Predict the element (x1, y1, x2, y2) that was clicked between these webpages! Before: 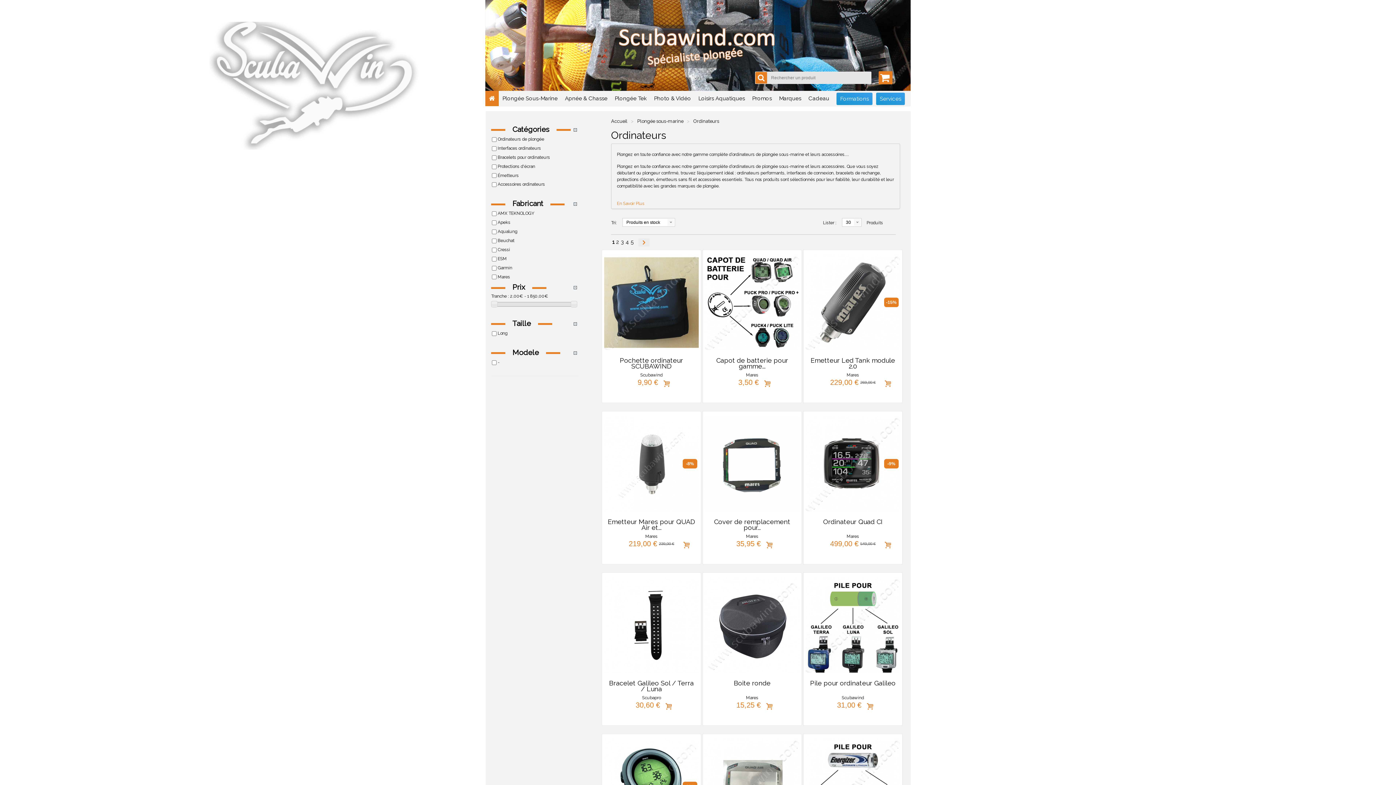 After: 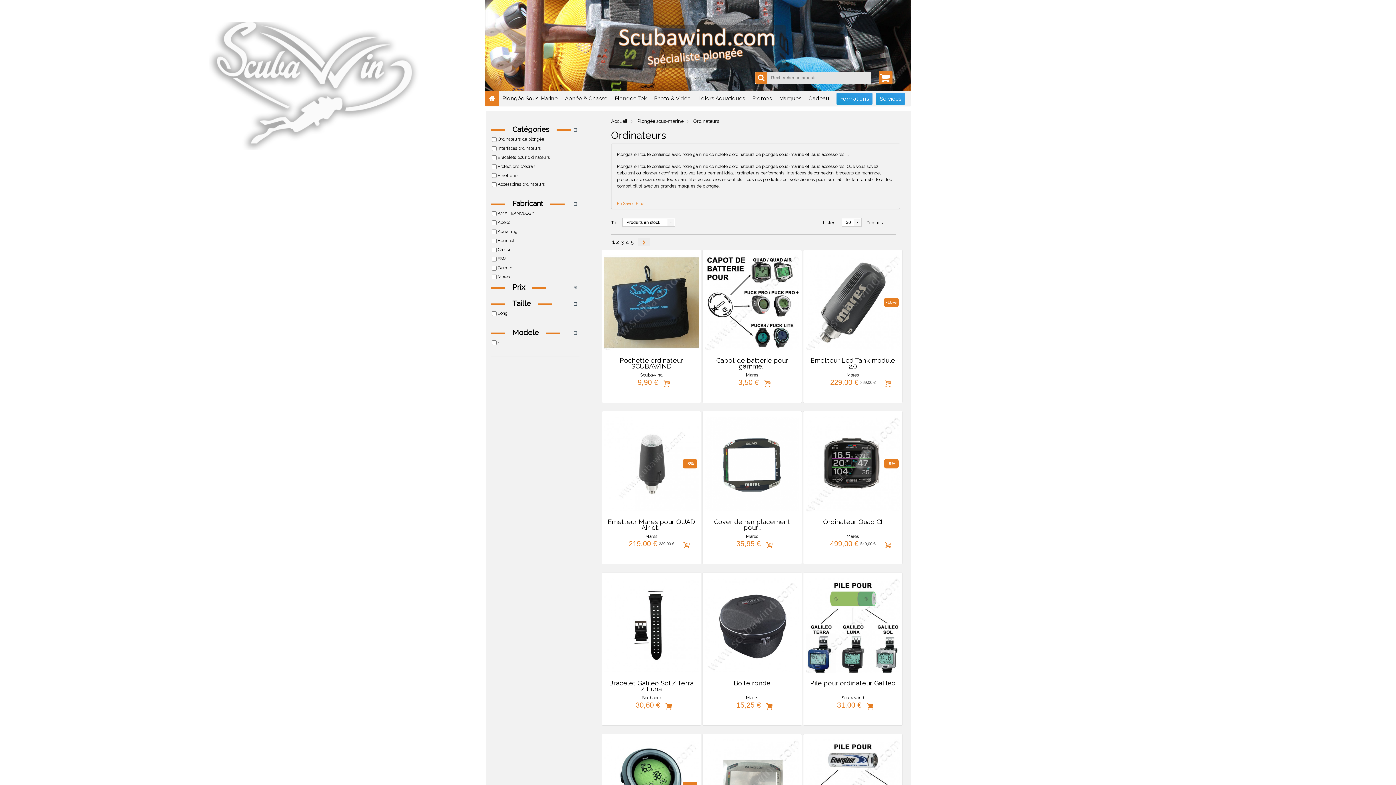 Action: bbox: (573, 285, 577, 290) label: -